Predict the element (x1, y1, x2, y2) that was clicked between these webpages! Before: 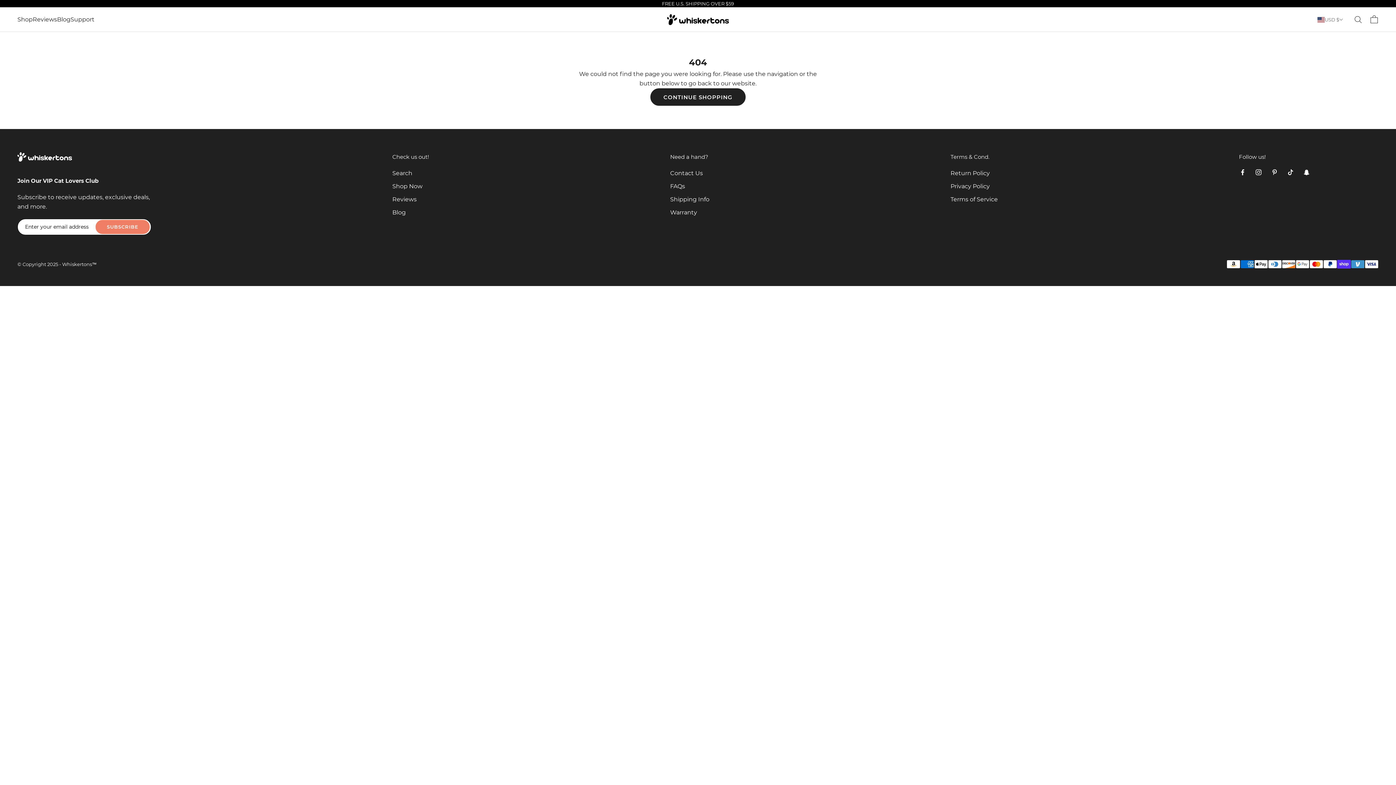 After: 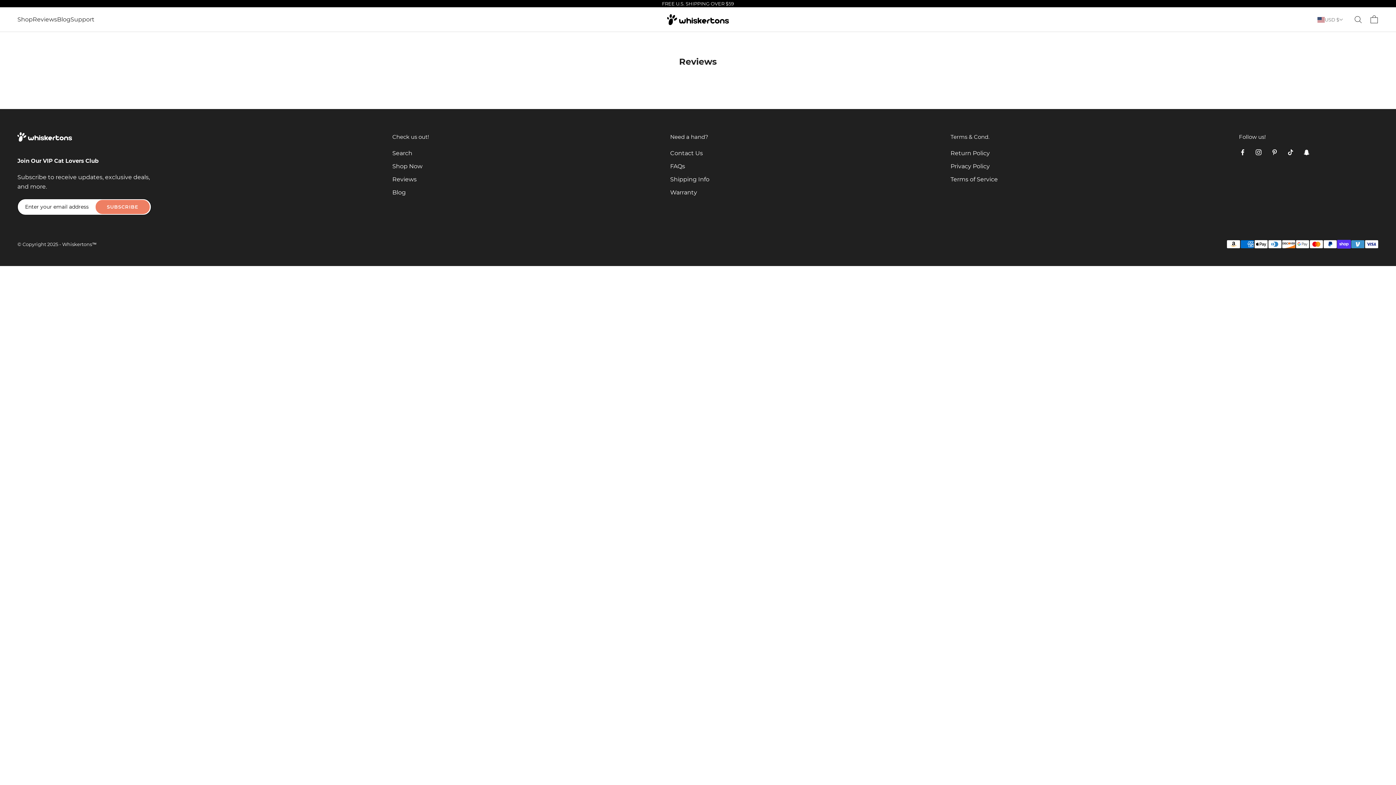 Action: bbox: (392, 196, 416, 202) label: Reviews